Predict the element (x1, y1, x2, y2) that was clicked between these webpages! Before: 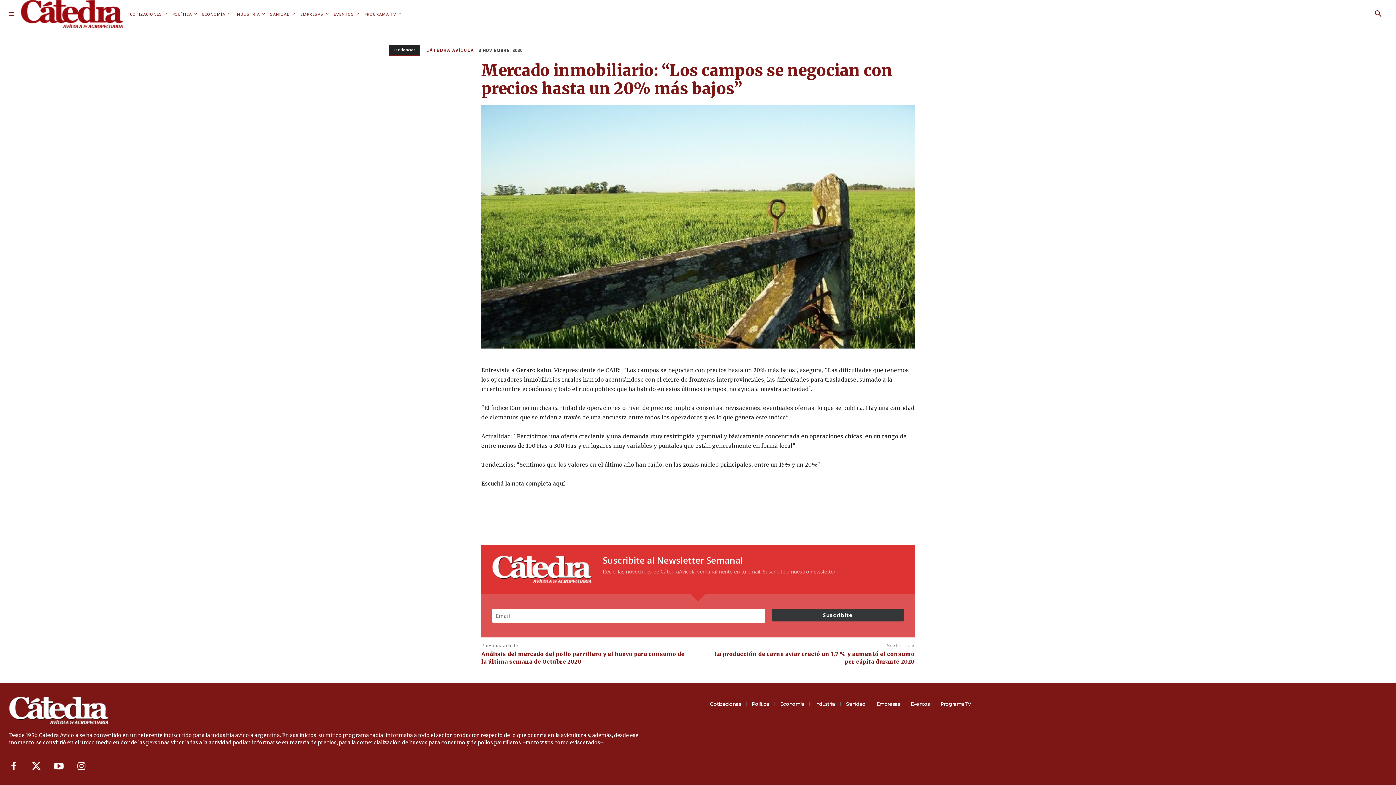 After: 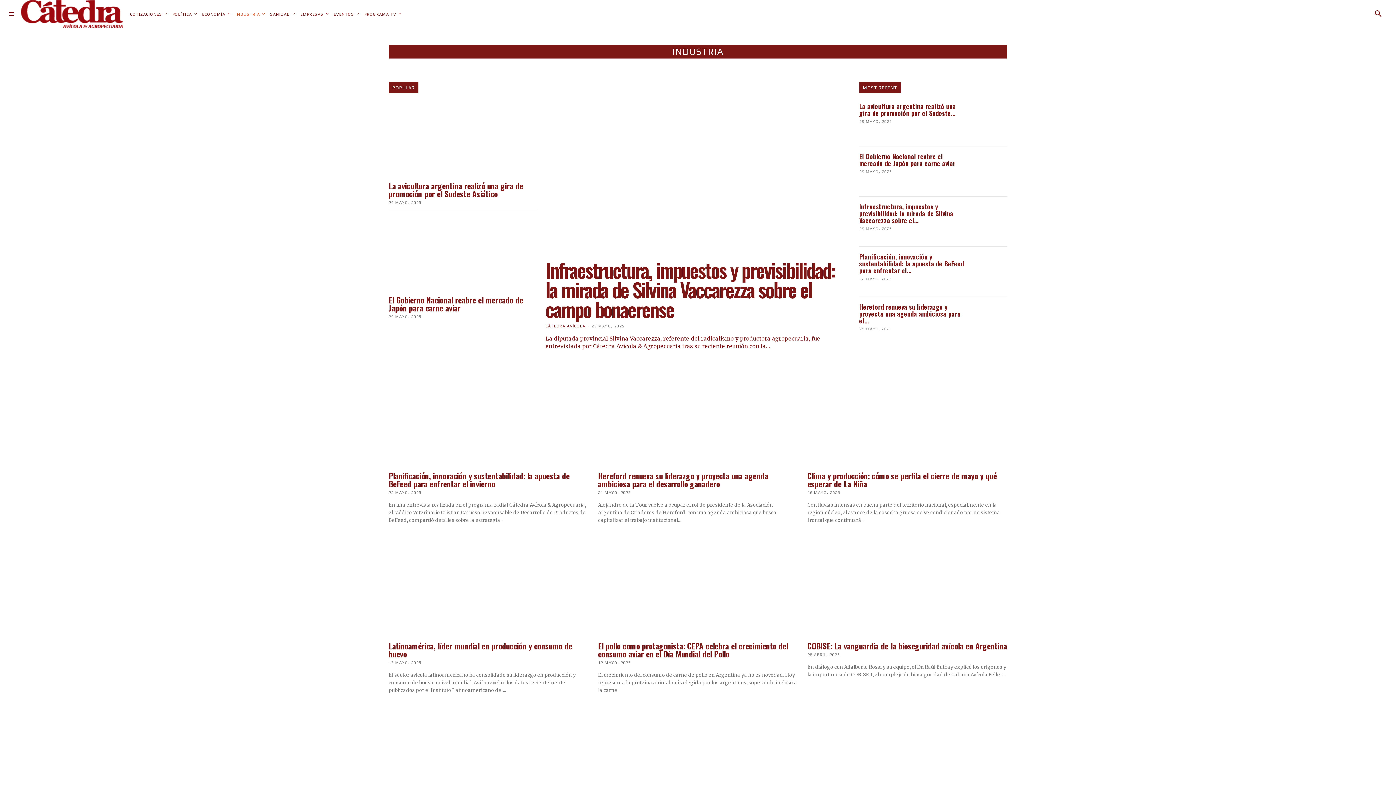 Action: bbox: (812, 697, 838, 711) label: Industria